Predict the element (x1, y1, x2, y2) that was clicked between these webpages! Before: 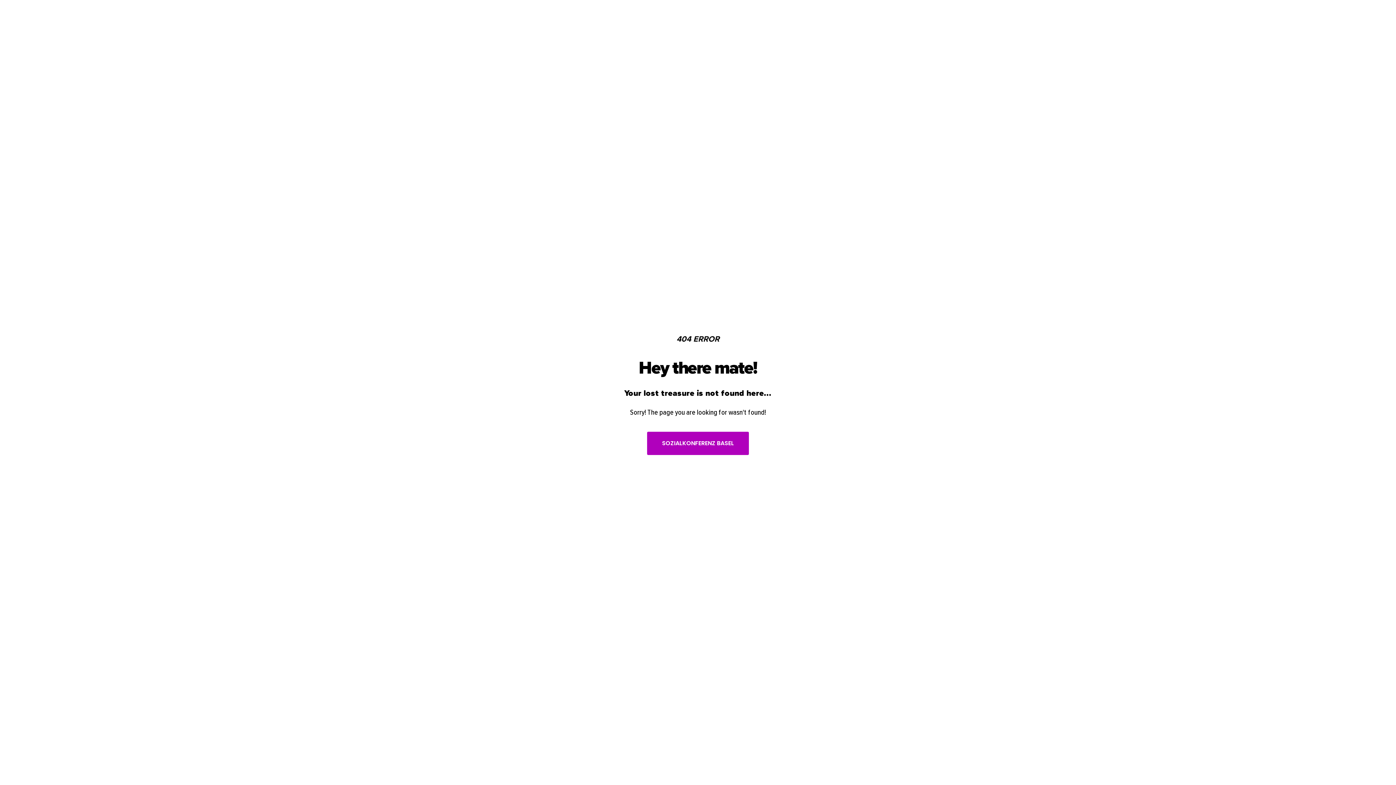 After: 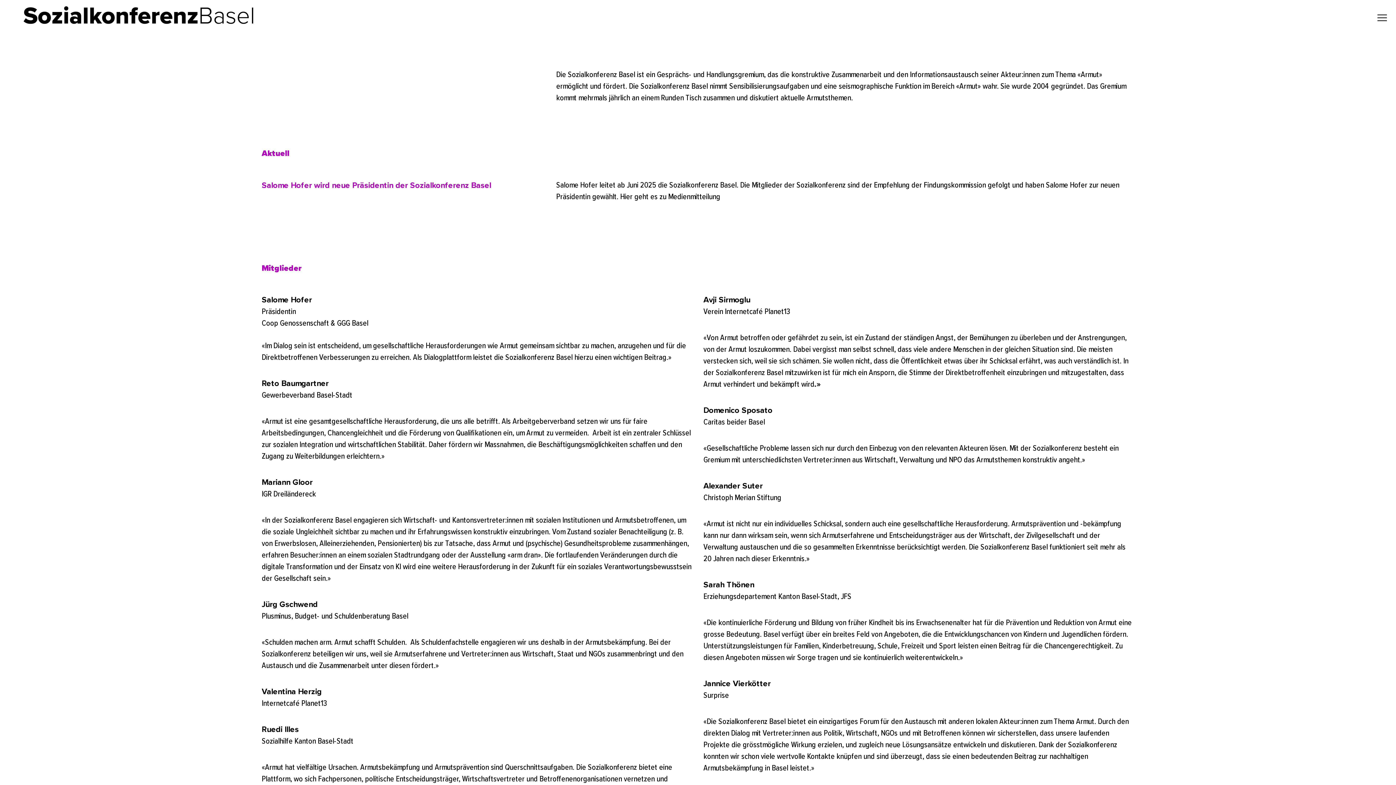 Action: label: SOZIALKONFERENZ BASEL bbox: (647, 431, 749, 455)